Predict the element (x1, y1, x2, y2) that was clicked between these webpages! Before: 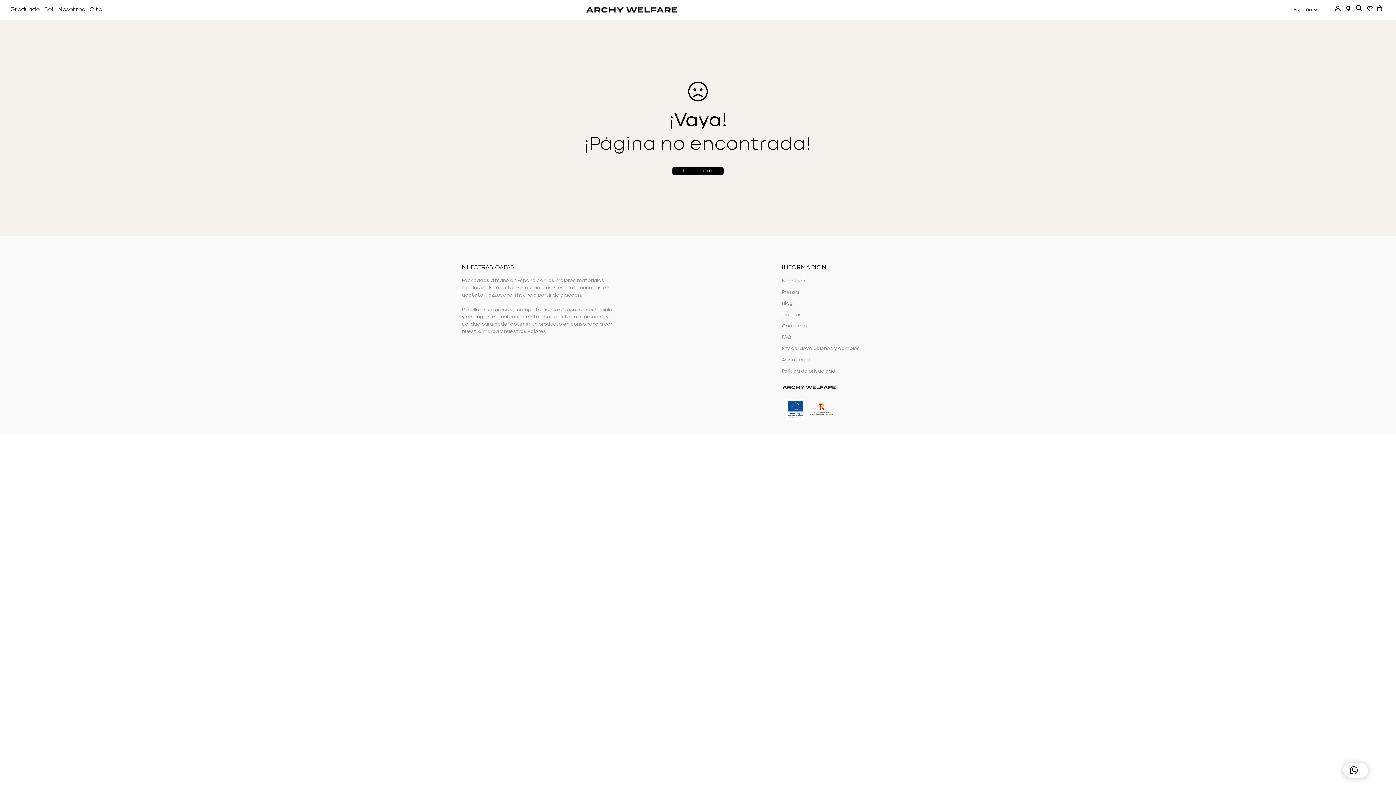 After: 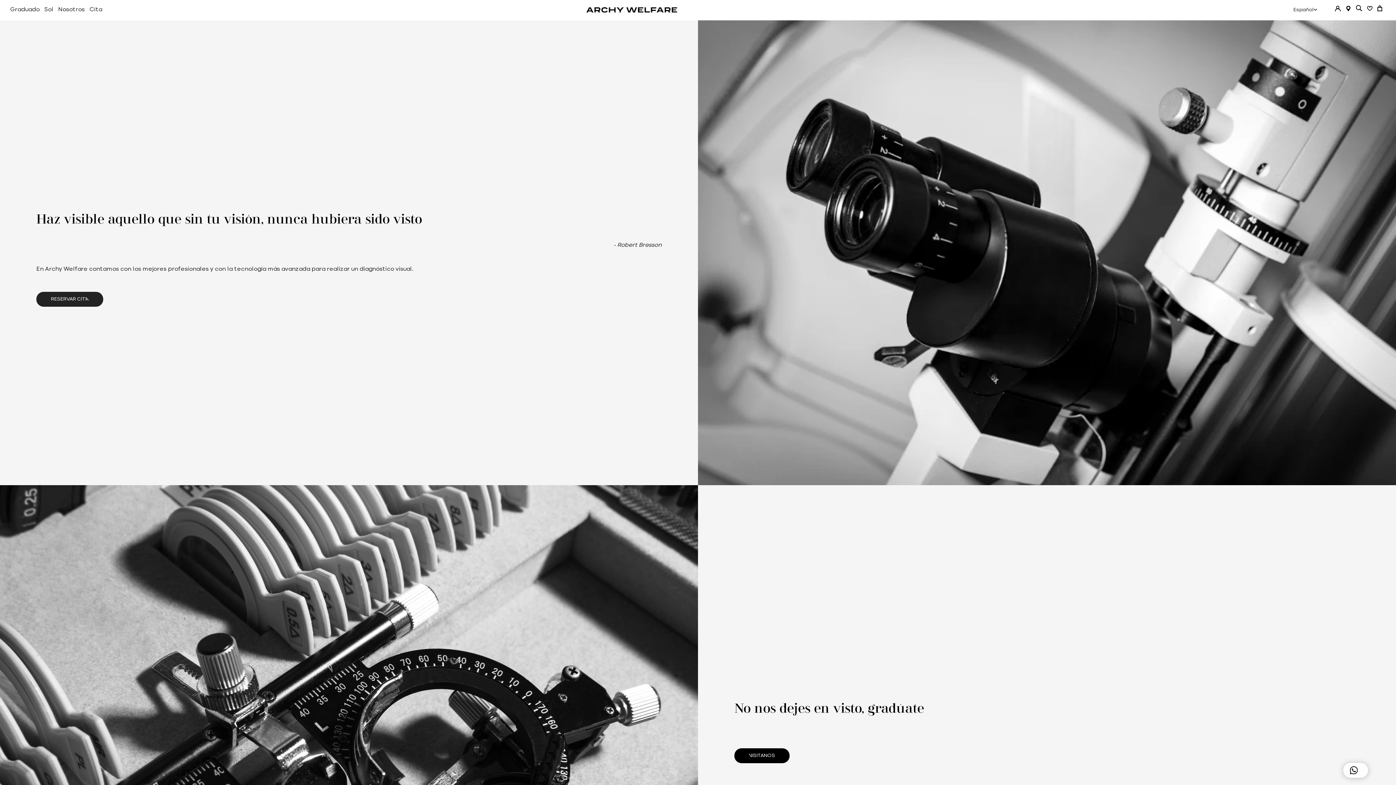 Action: label: Cita bbox: (89, 5, 102, 14)